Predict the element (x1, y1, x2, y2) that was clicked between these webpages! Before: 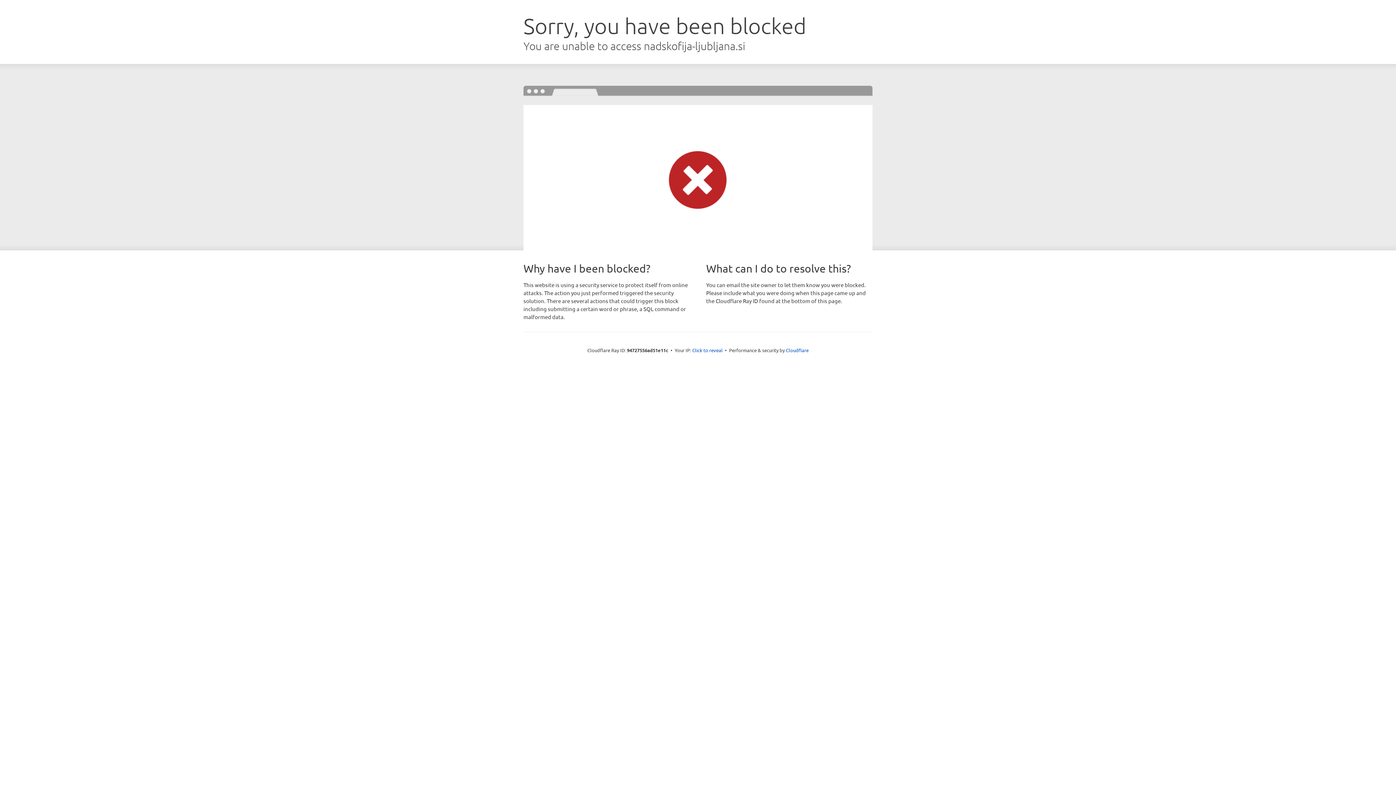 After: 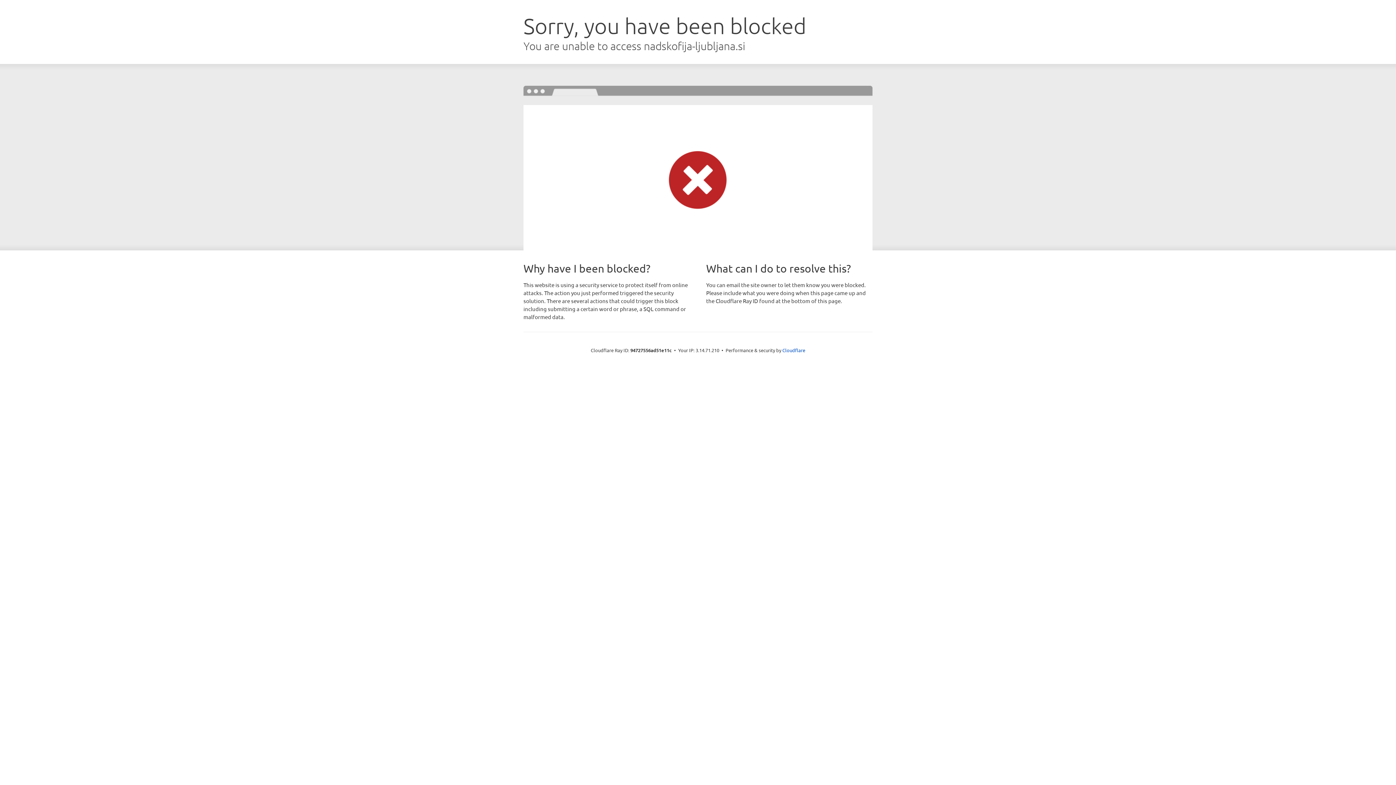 Action: label: Click to reveal bbox: (692, 346, 722, 353)